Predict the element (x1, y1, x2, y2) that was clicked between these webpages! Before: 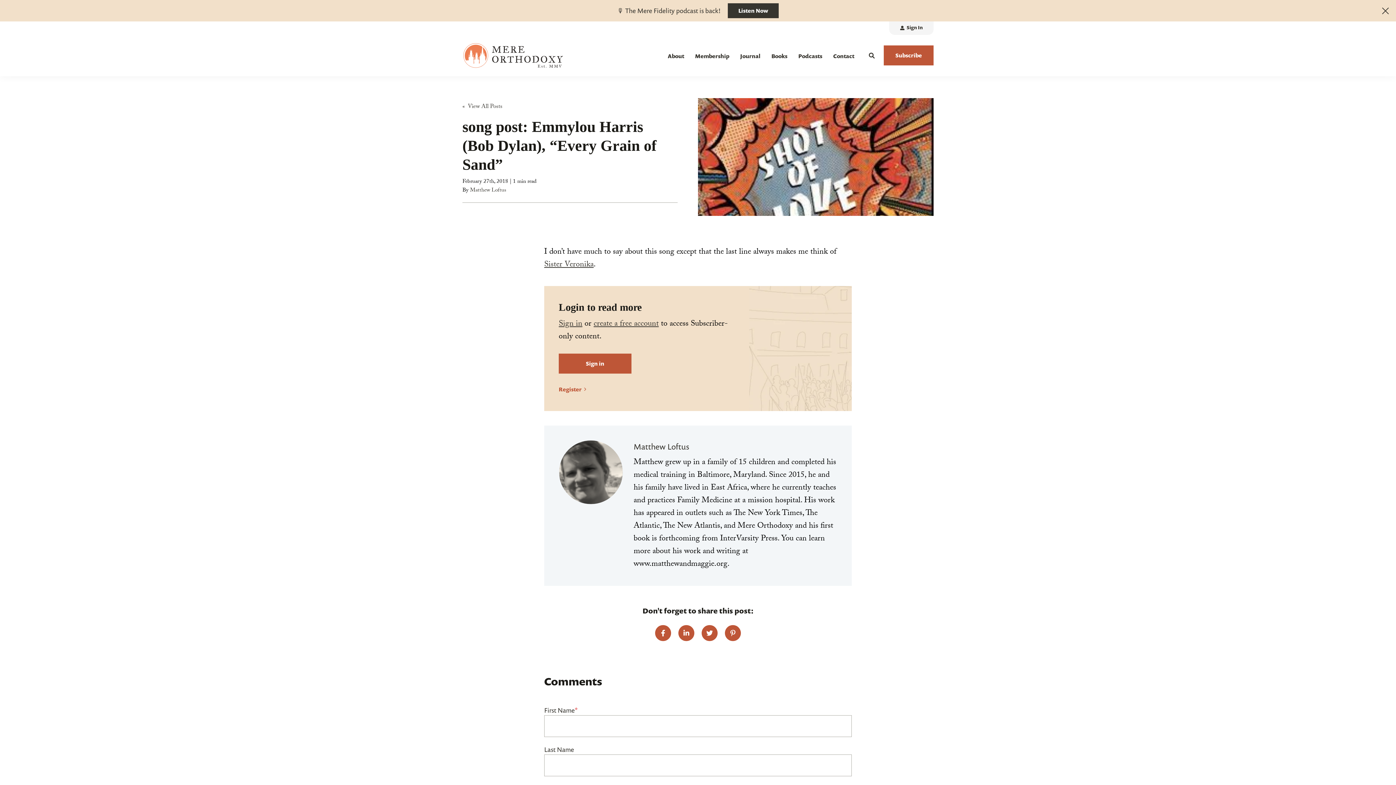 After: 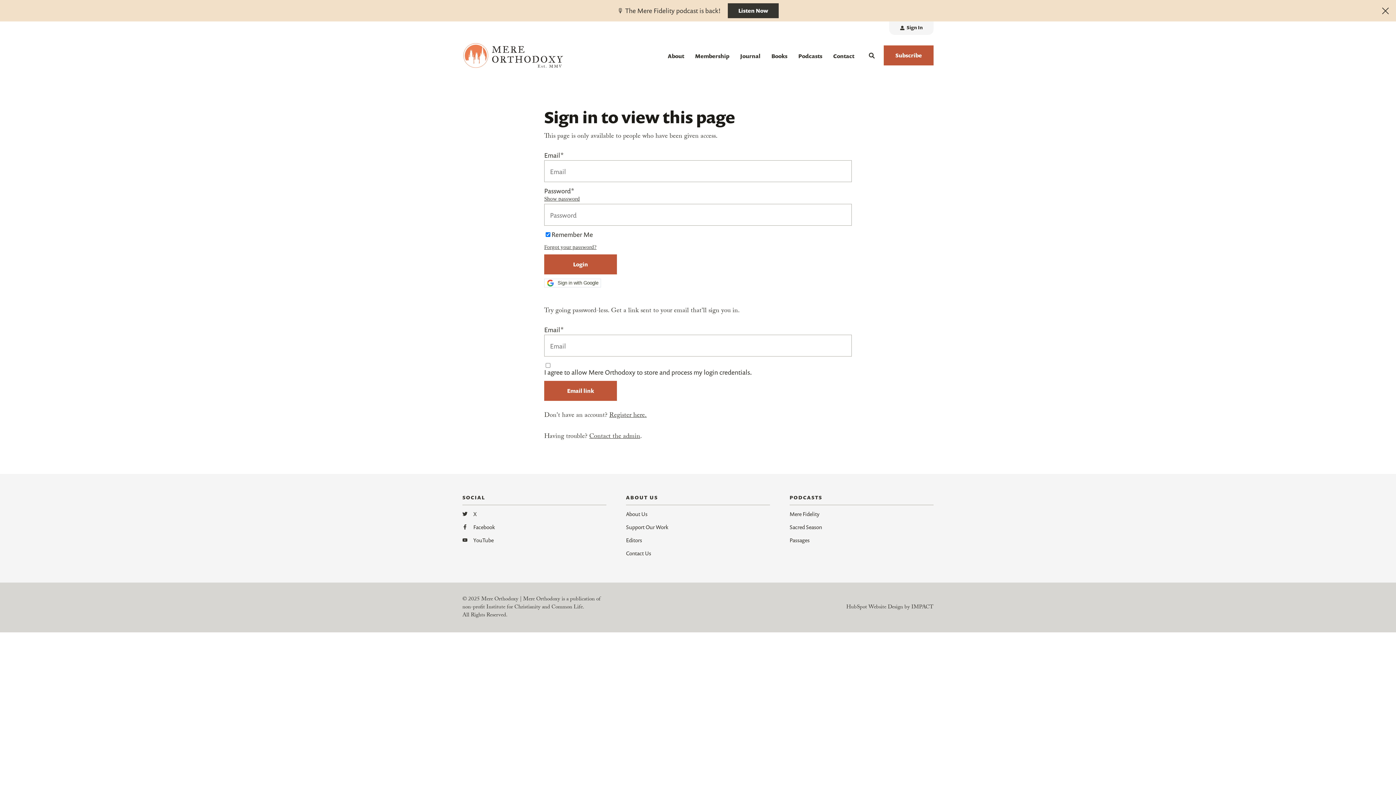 Action: label: Sign in bbox: (558, 353, 631, 373)